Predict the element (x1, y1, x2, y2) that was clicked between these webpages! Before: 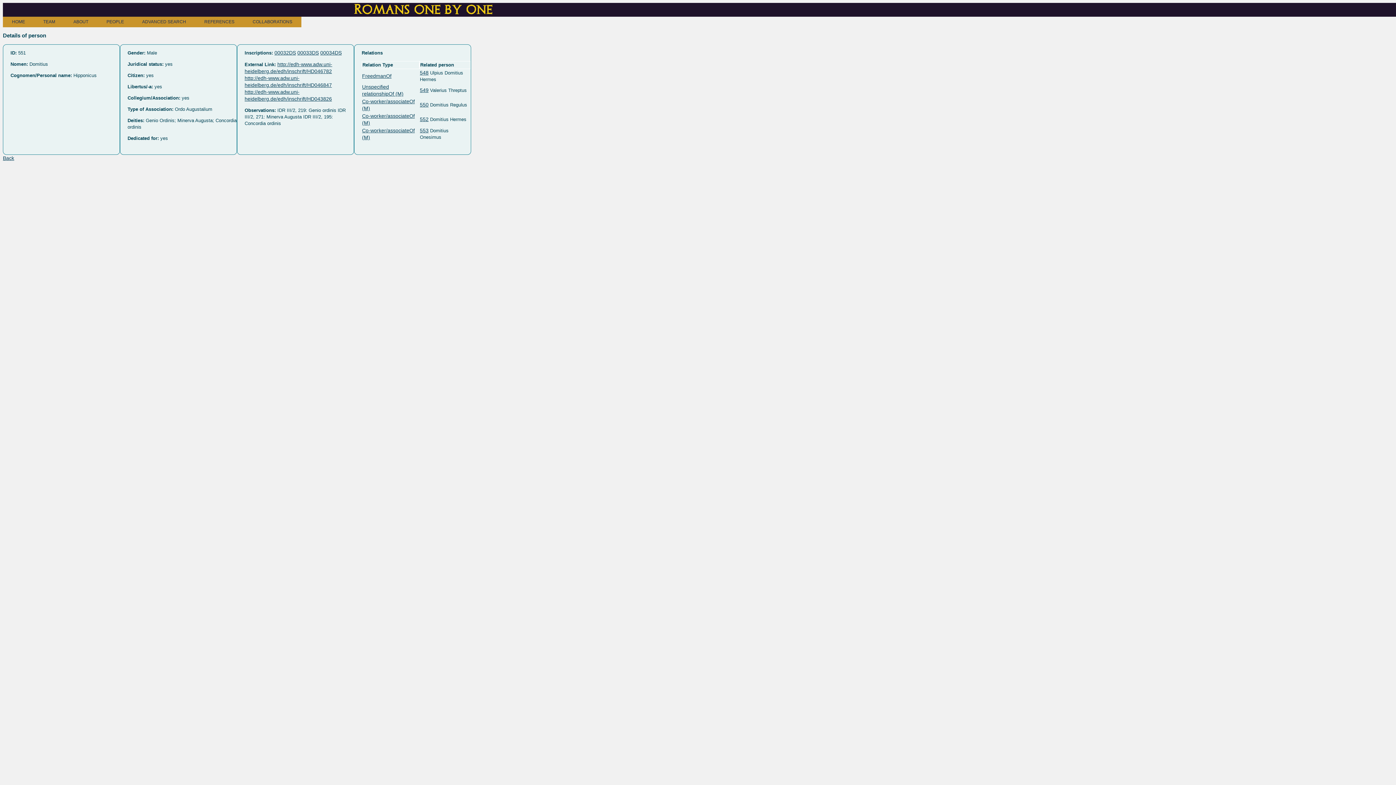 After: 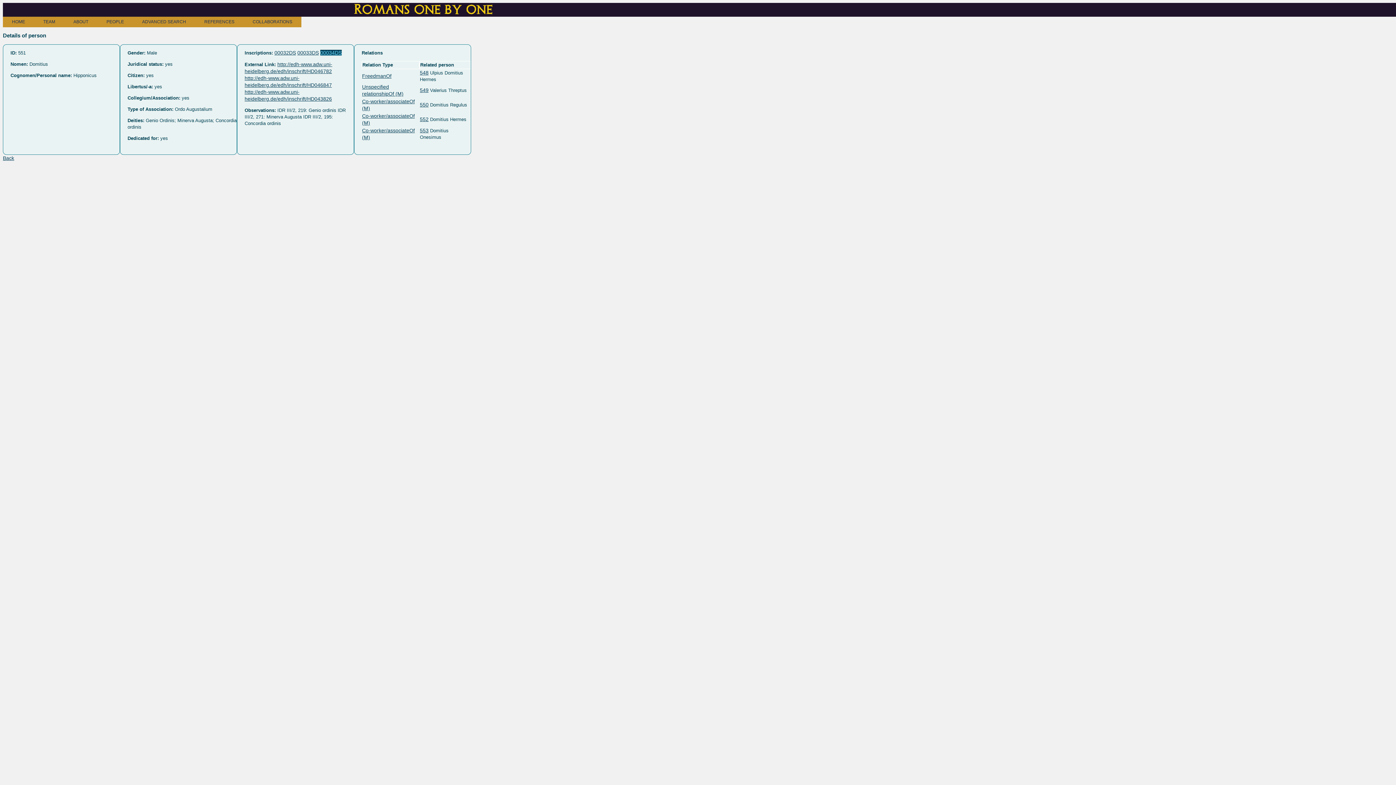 Action: bbox: (320, 49, 341, 55) label: 00034DS